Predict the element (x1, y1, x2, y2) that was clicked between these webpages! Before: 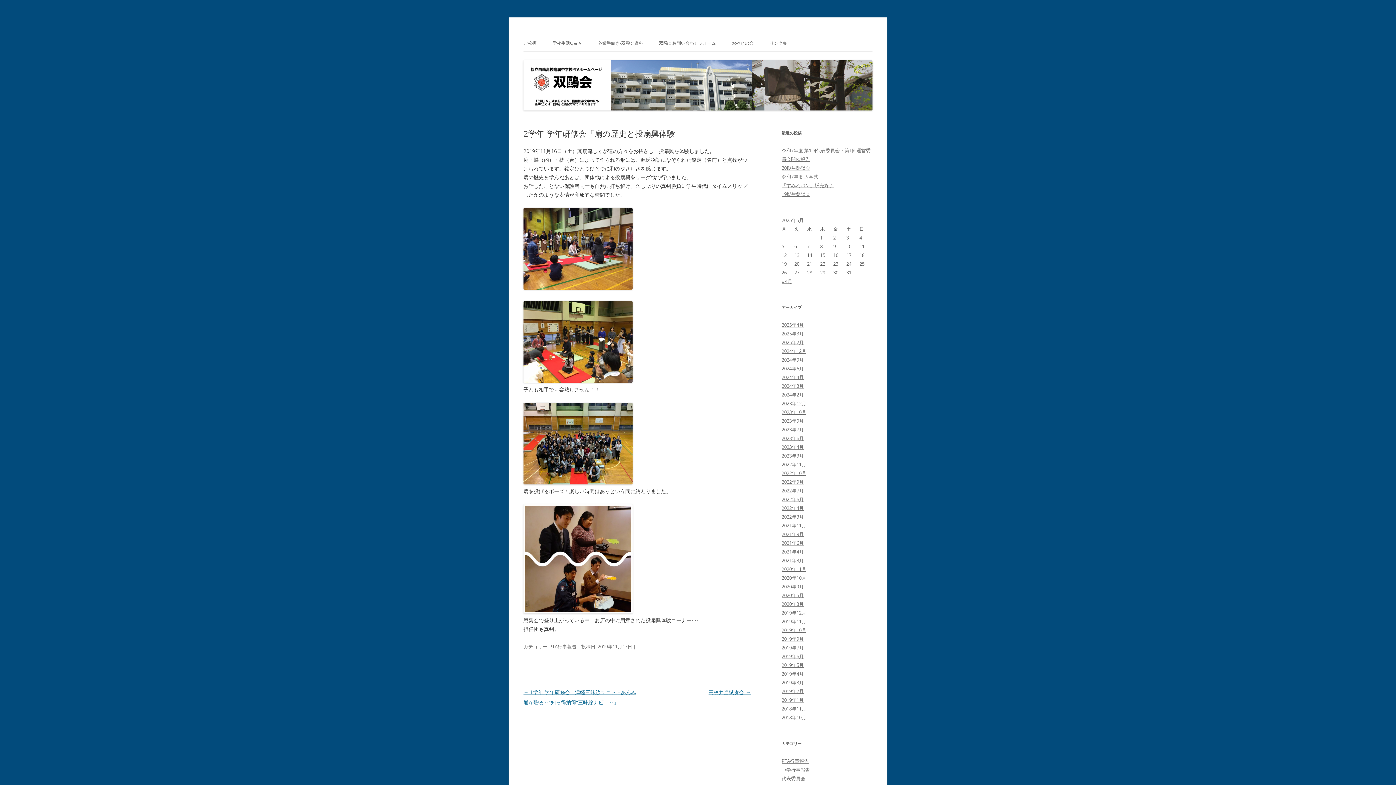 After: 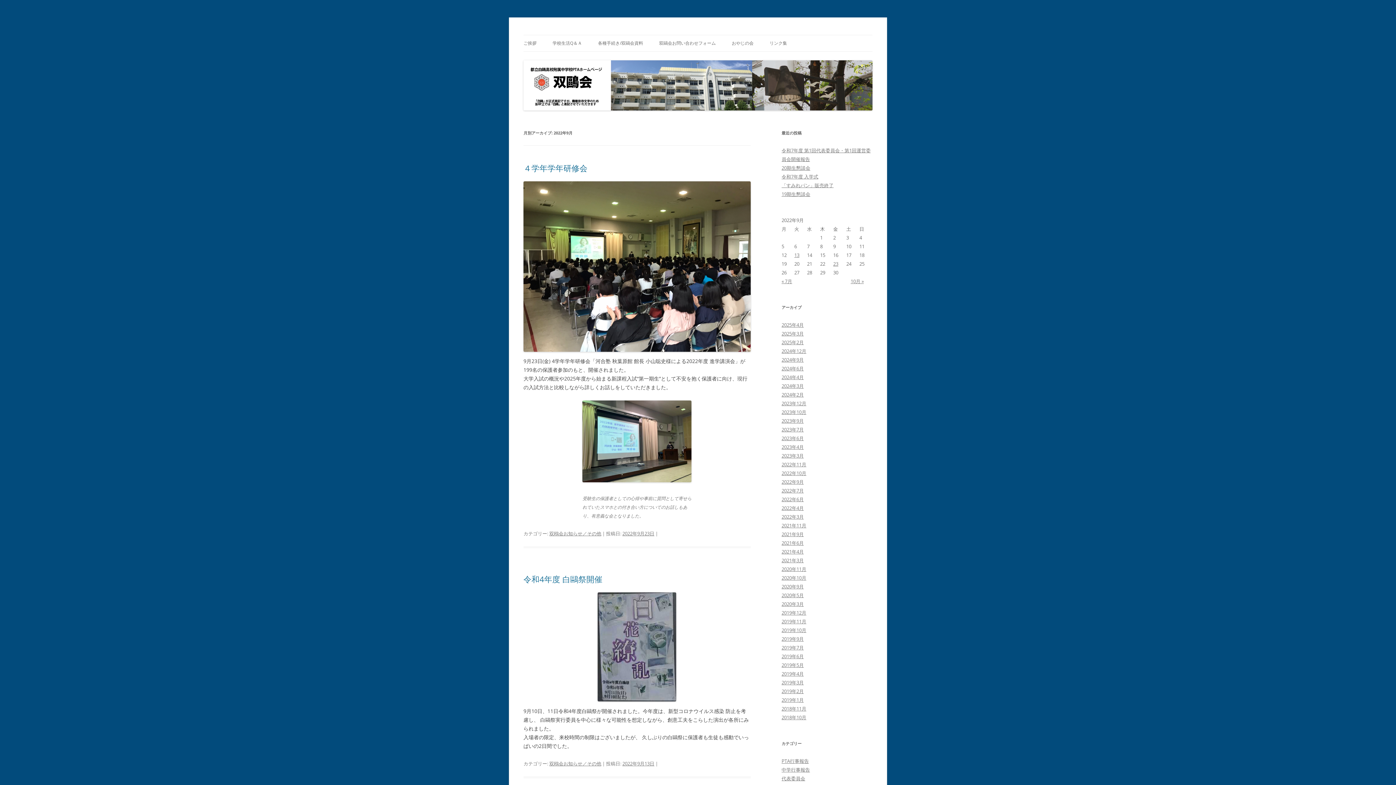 Action: bbox: (781, 478, 804, 485) label: 2022年9月